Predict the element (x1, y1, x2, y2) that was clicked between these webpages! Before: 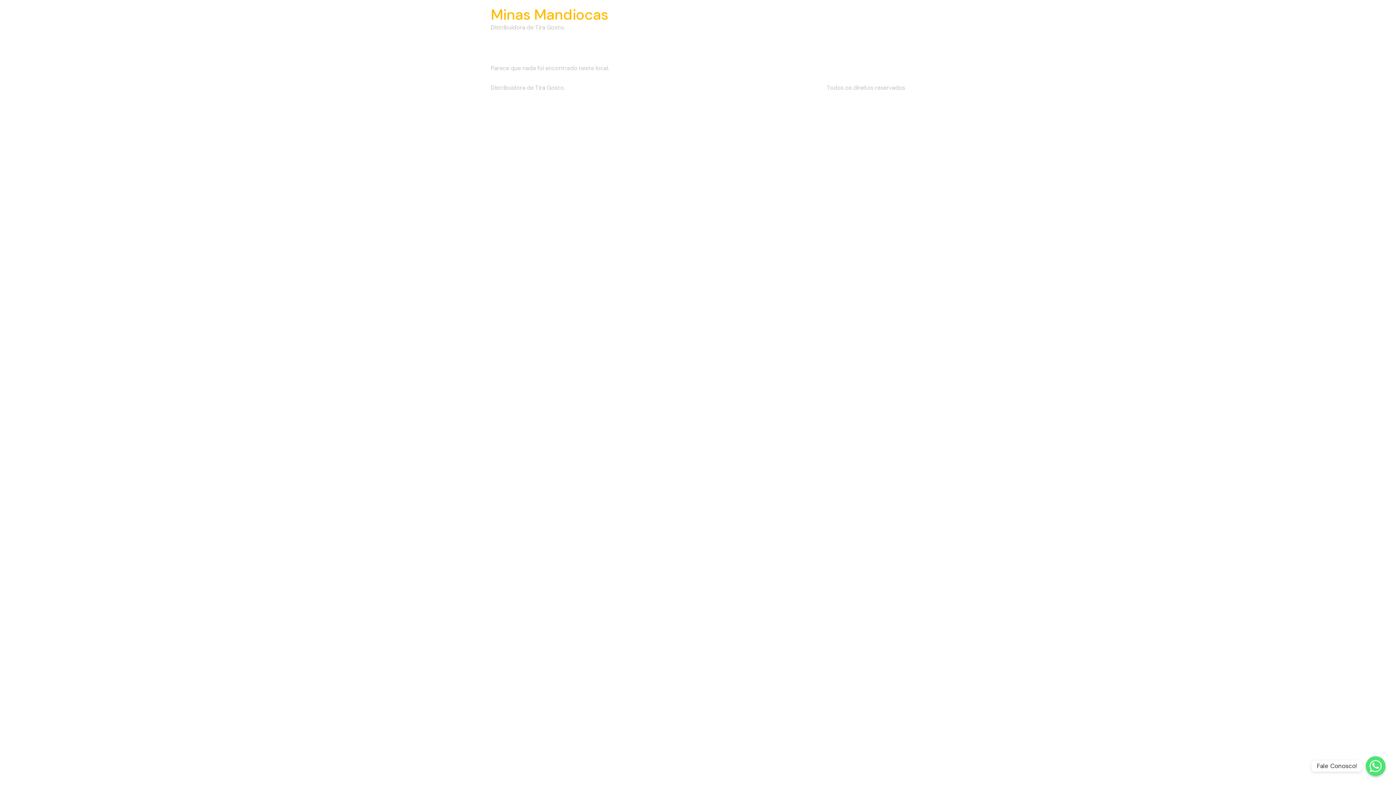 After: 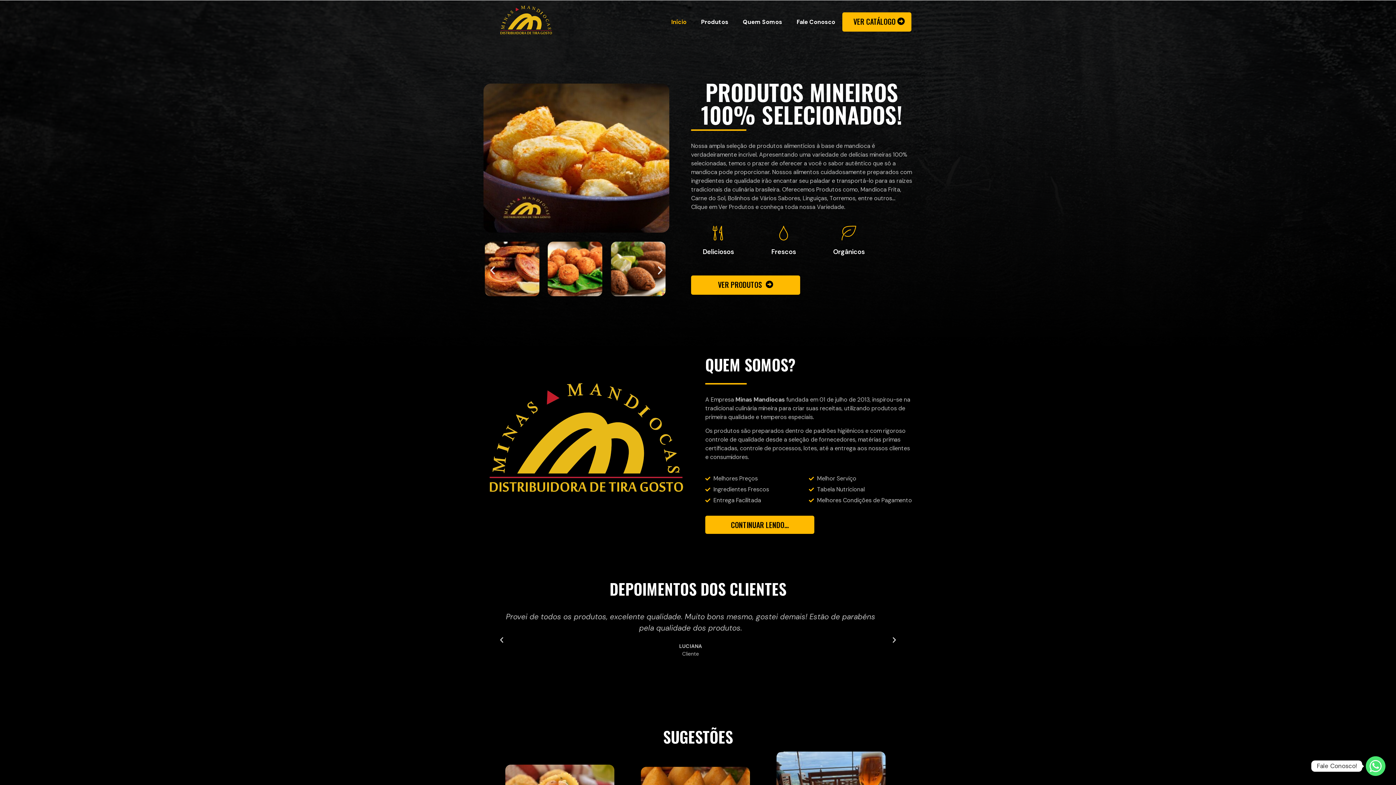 Action: label: Minas Mandiocas bbox: (490, 5, 608, 24)